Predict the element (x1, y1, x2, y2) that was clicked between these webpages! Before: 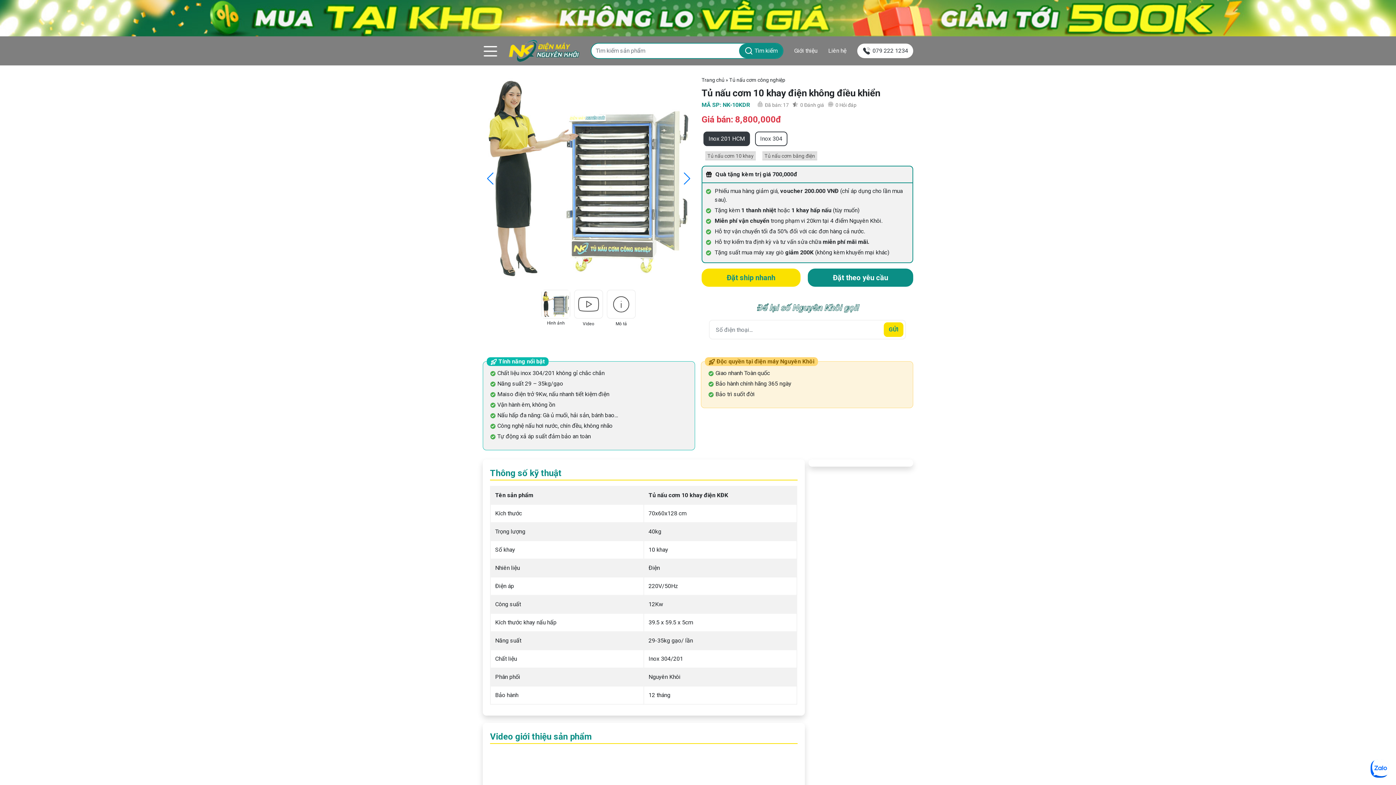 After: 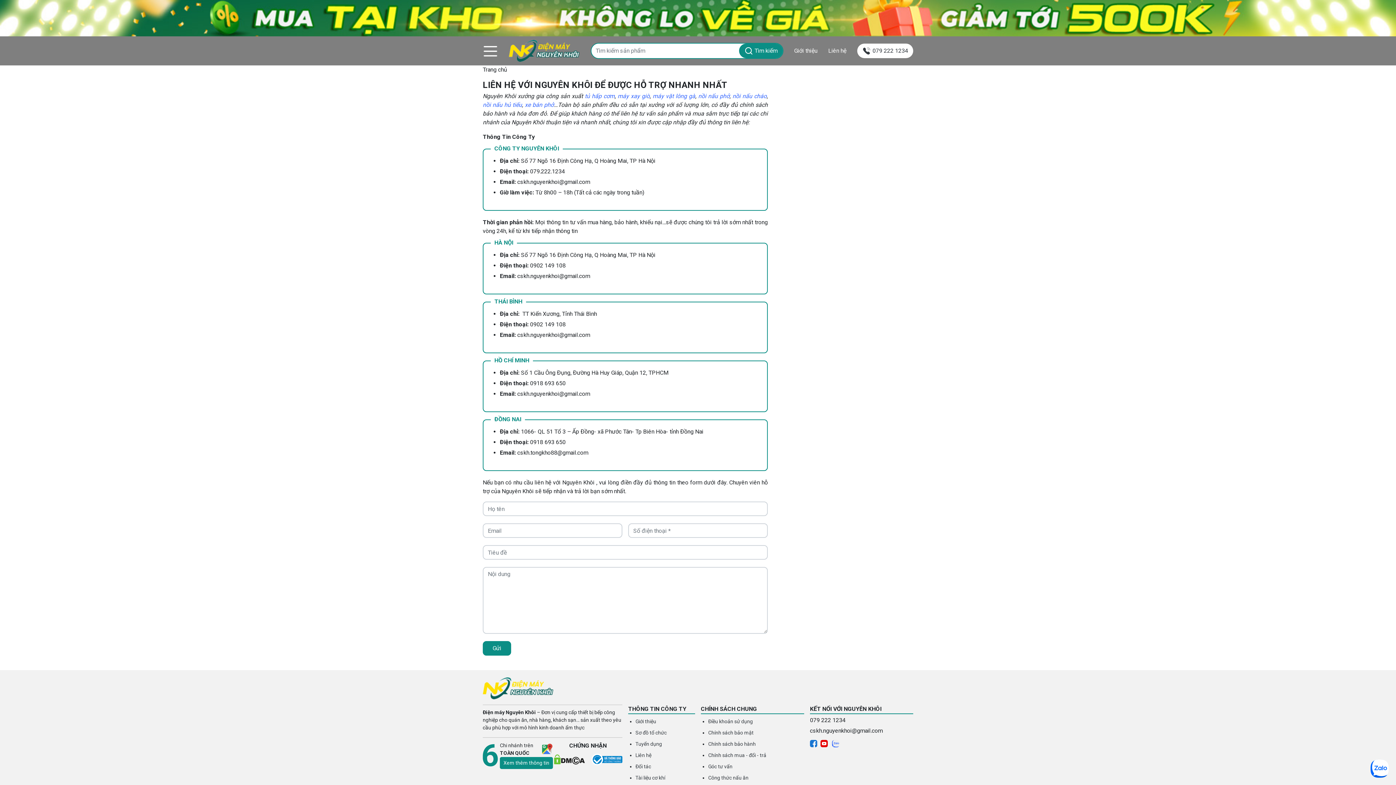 Action: bbox: (828, 46, 846, 55) label: Liên hệ